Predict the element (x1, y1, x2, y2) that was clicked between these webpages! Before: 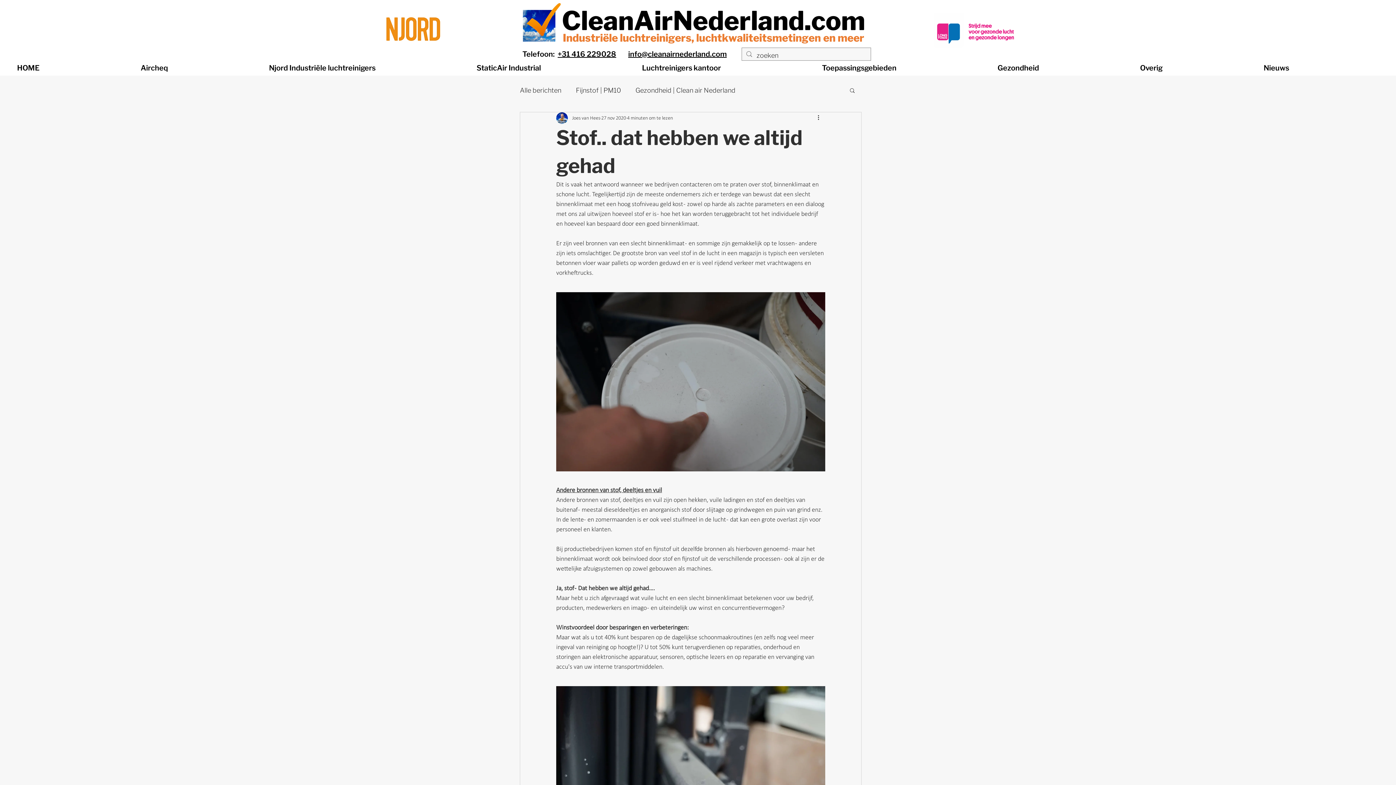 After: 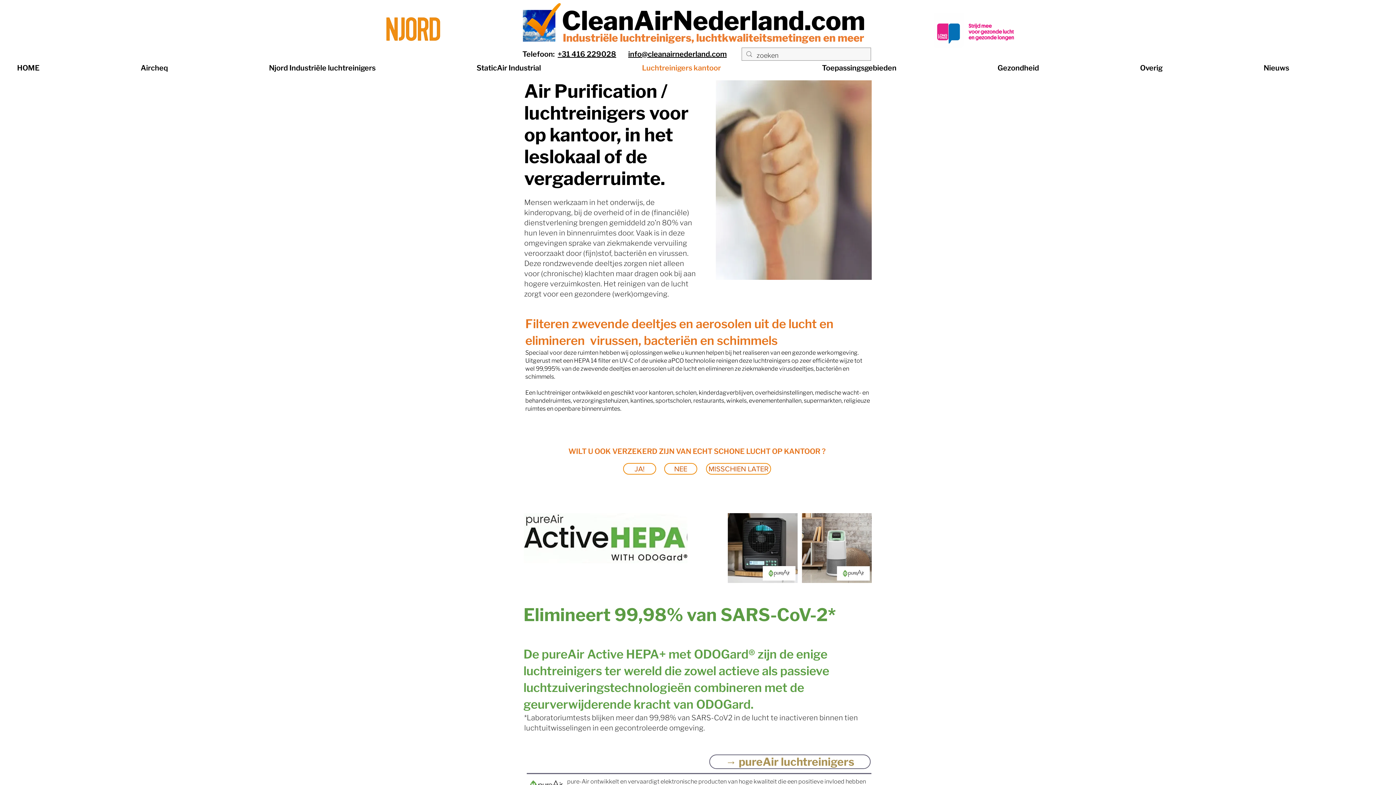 Action: bbox: (636, 60, 816, 75) label: Luchtreinigers kantoor